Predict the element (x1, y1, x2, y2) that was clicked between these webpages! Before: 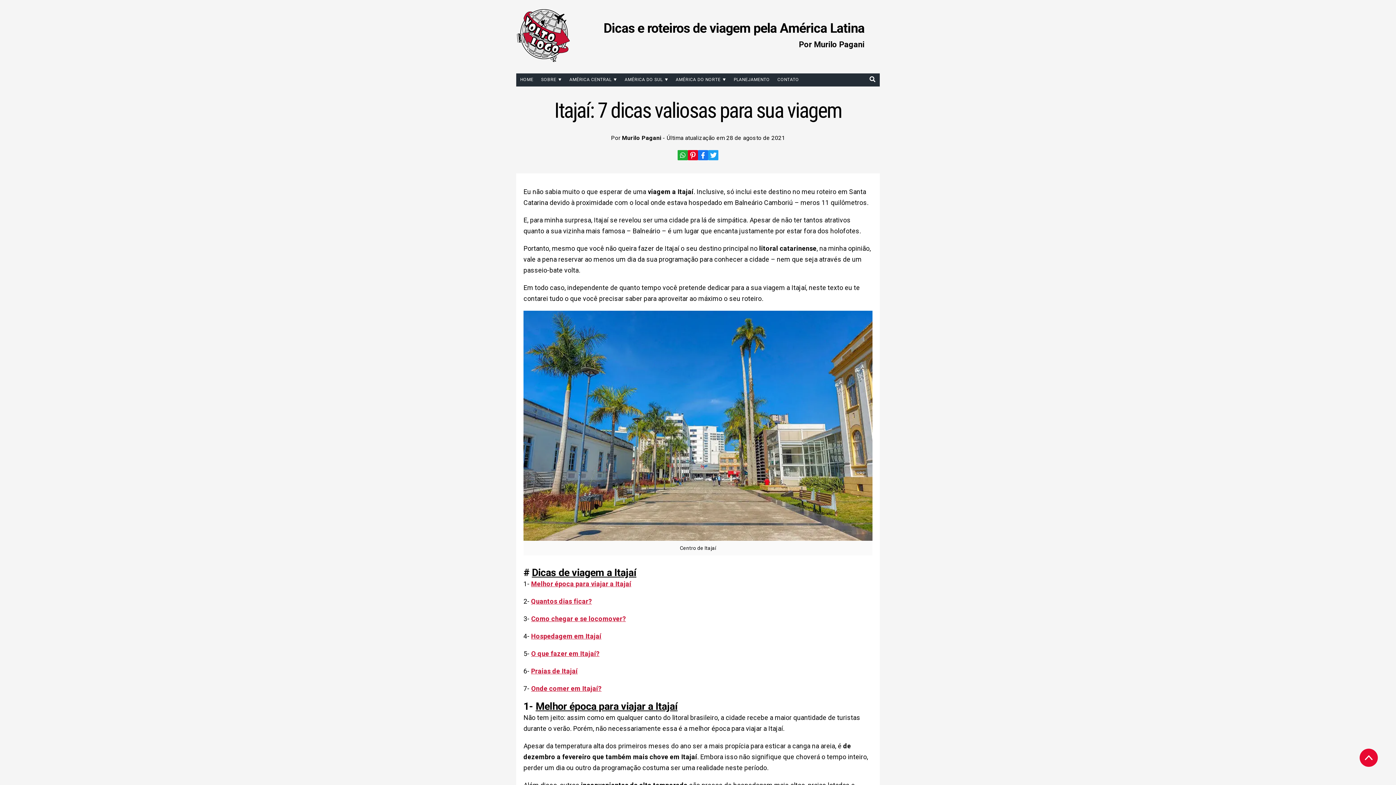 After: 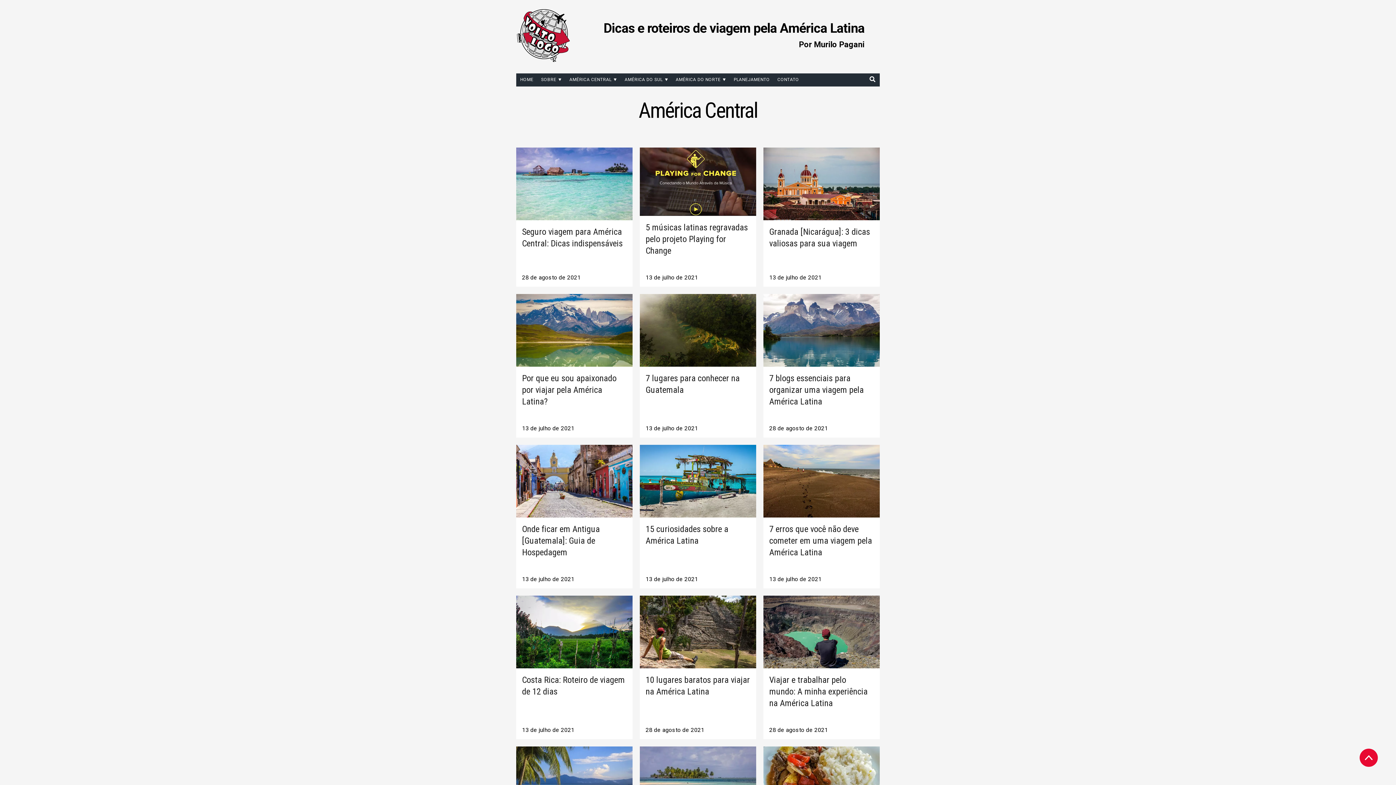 Action: label: AMÉRICA CENTRAL bbox: (565, 73, 615, 85)